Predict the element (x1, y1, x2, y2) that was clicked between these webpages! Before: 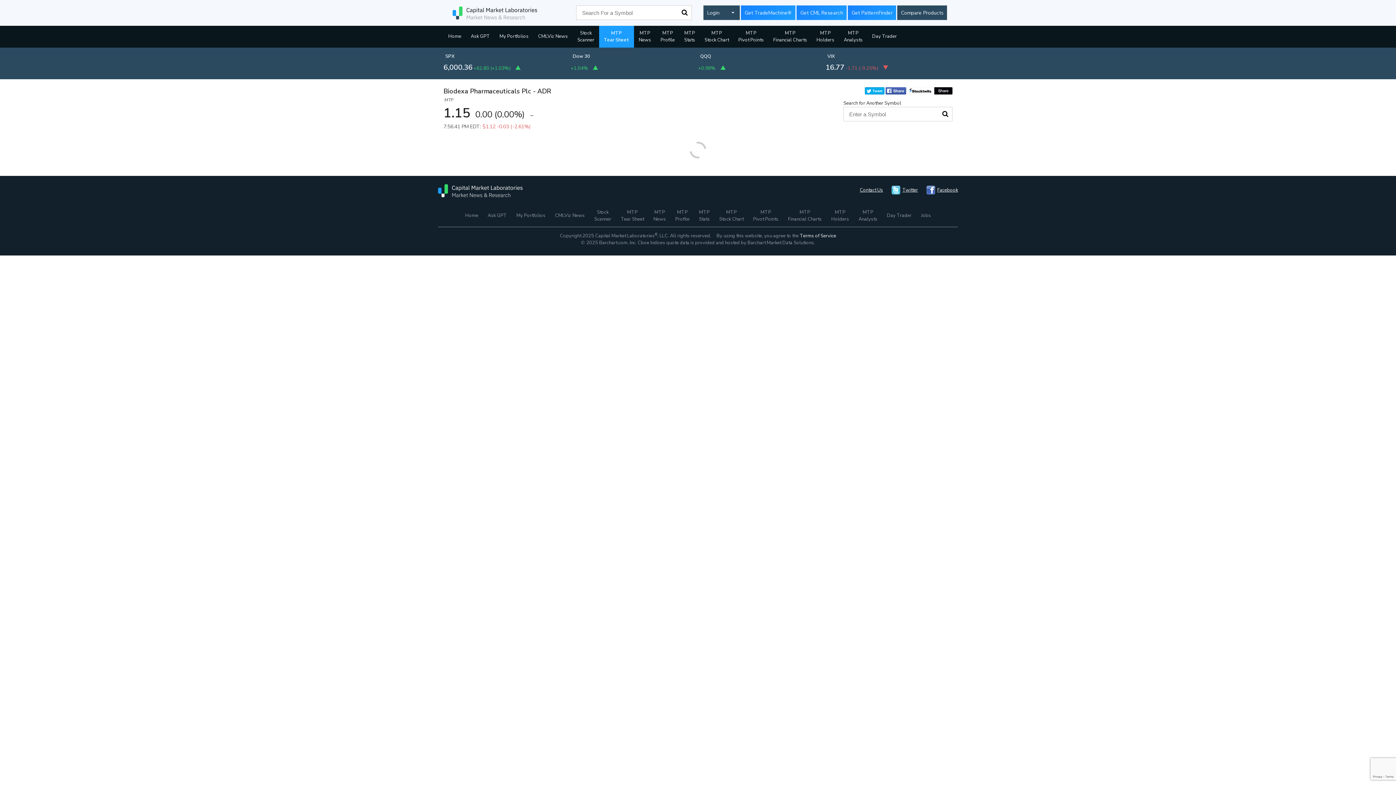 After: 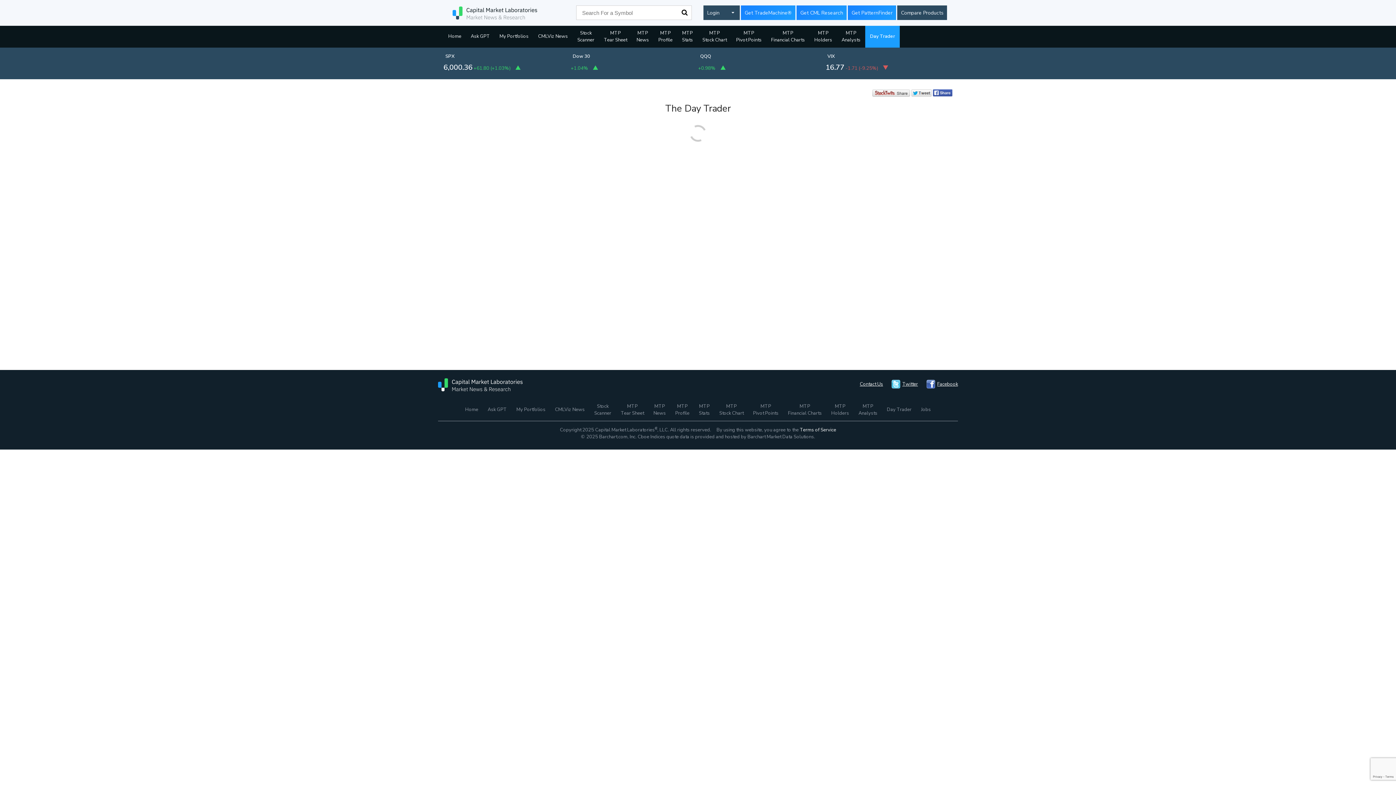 Action: label: Day Trader bbox: (867, 25, 901, 47)